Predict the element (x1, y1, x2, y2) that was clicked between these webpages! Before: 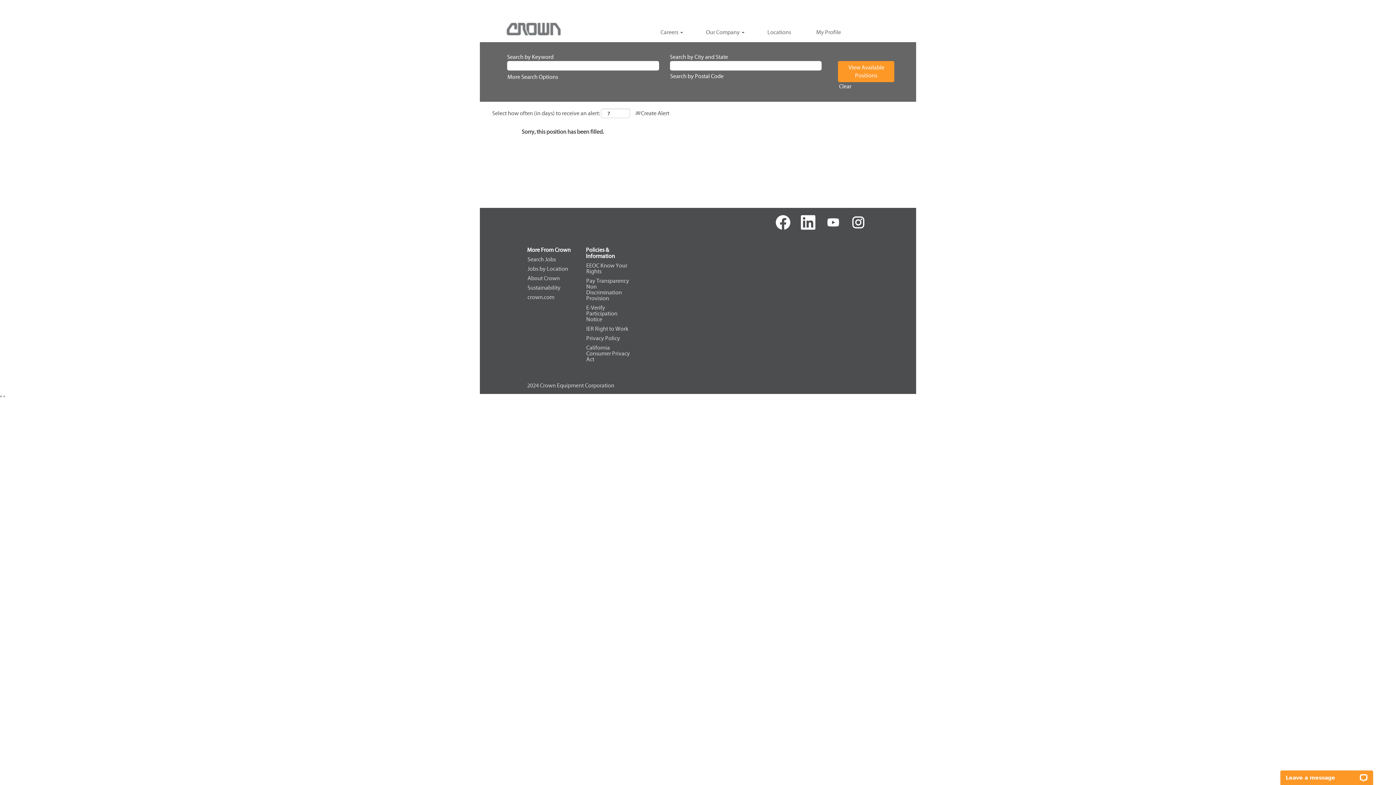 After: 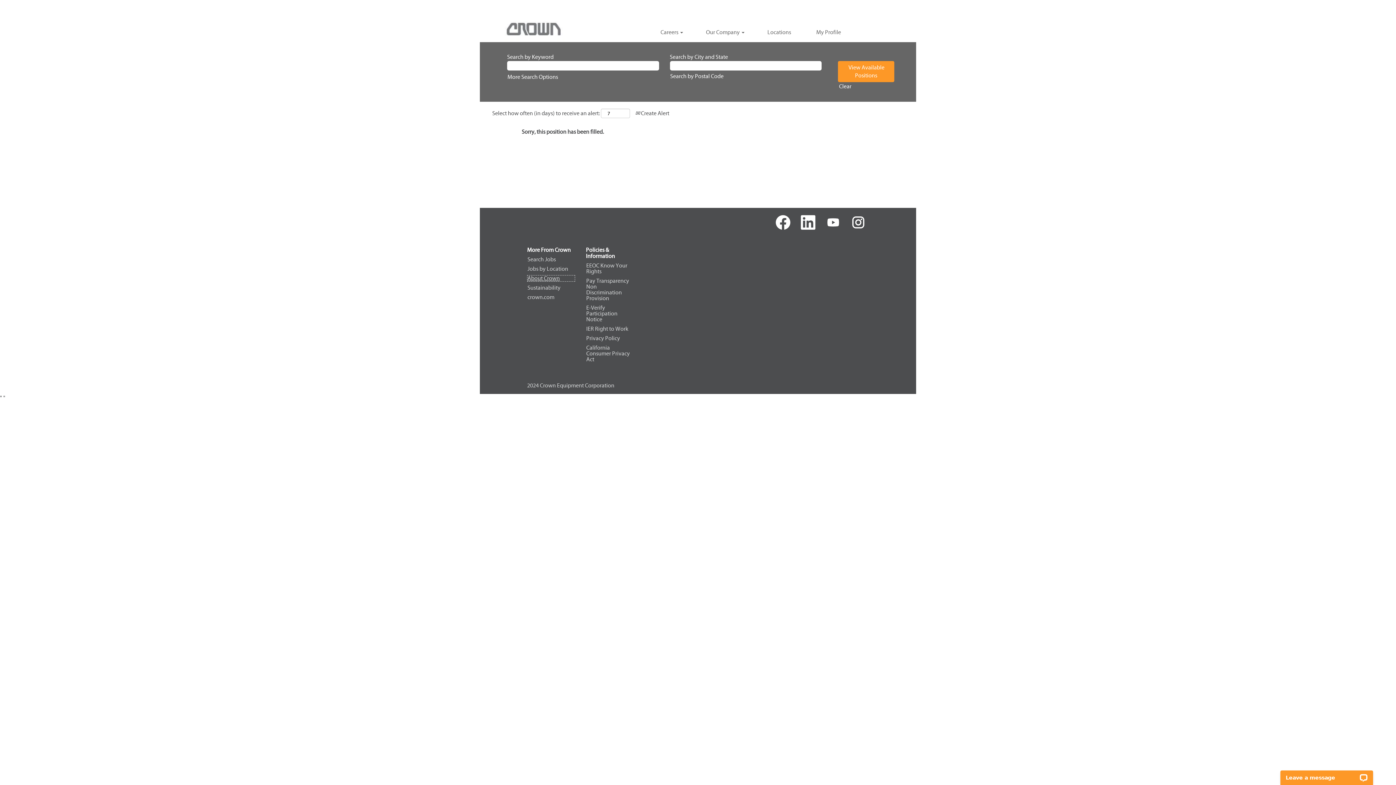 Action: bbox: (527, 275, 575, 281) label: About Crown